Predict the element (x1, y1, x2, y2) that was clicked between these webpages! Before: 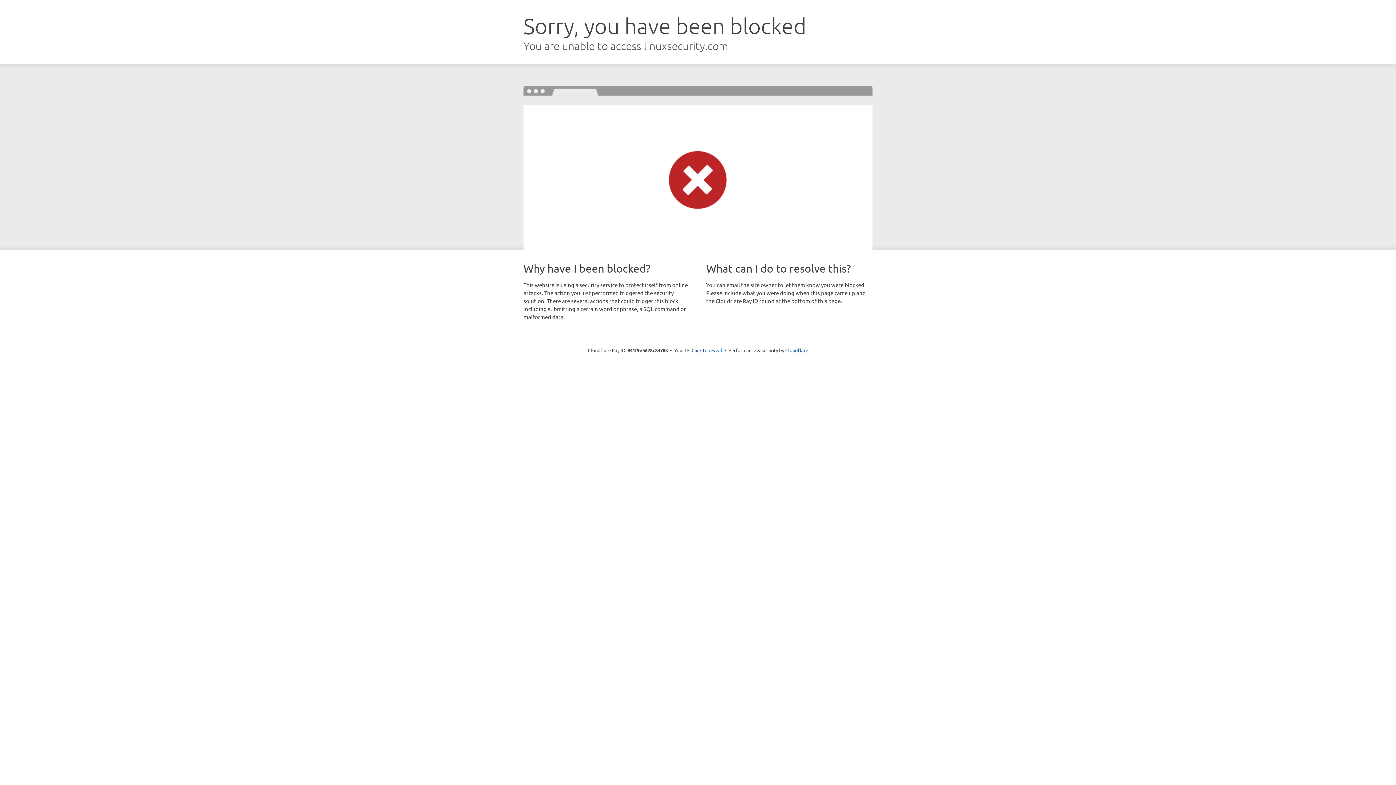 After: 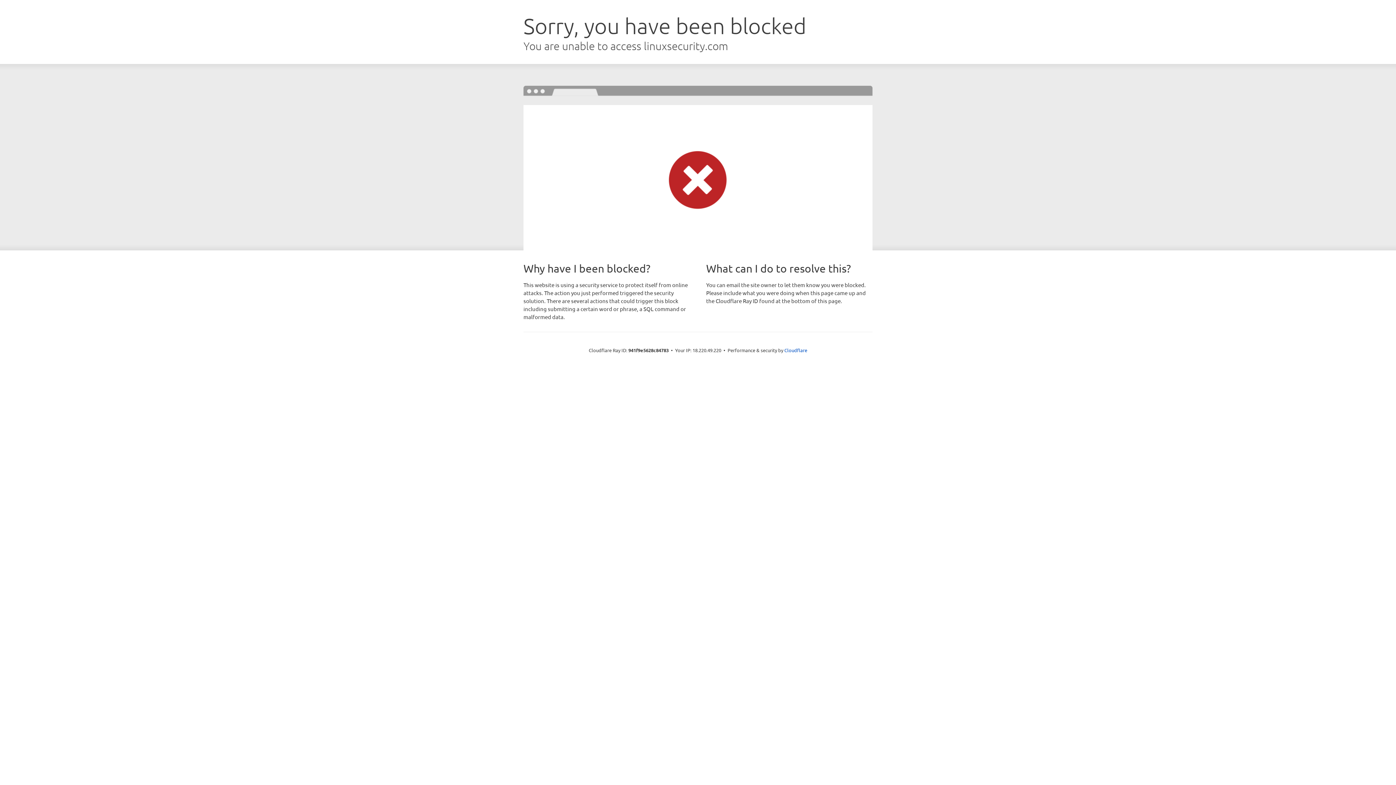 Action: label: Click to reveal bbox: (691, 346, 722, 353)